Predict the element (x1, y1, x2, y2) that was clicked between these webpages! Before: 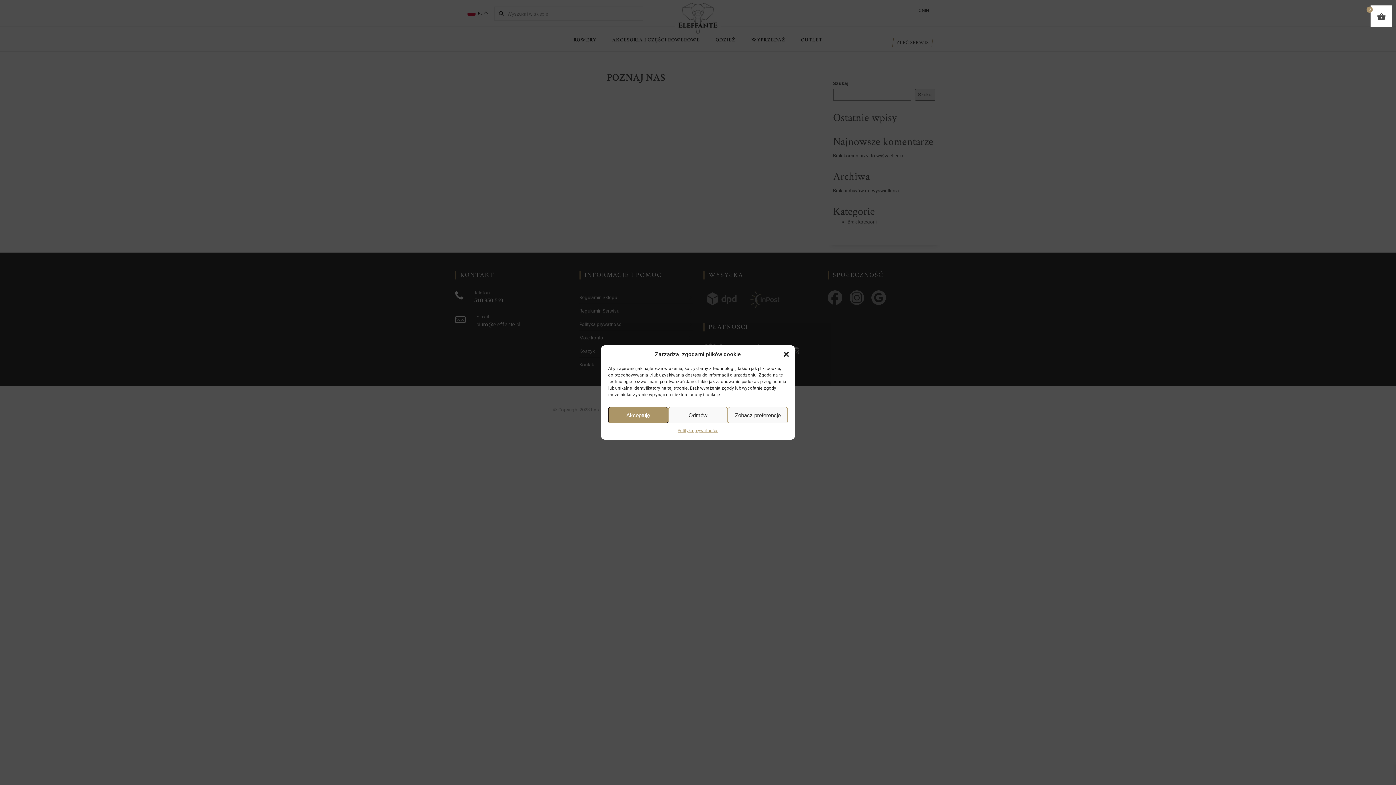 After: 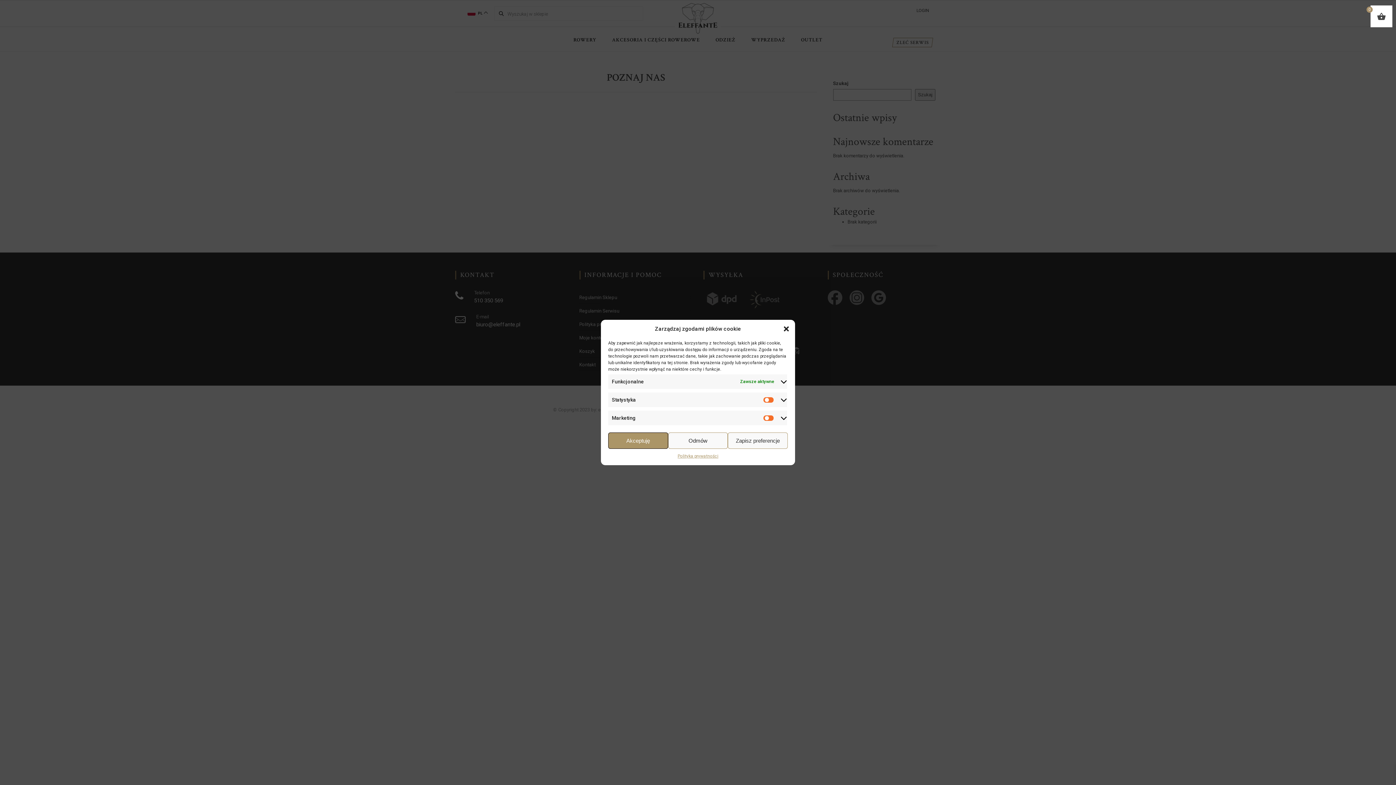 Action: bbox: (728, 407, 787, 423) label: Zobacz preferencje